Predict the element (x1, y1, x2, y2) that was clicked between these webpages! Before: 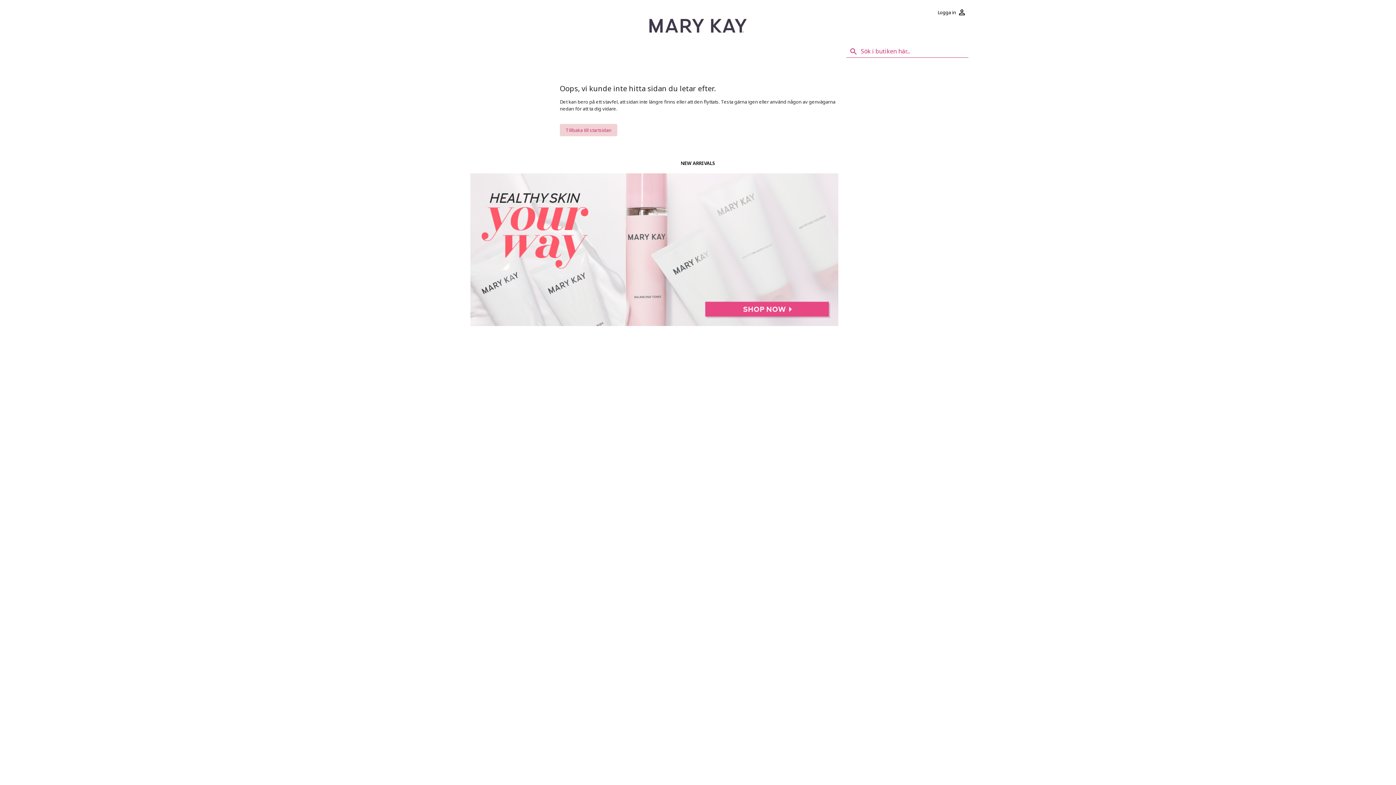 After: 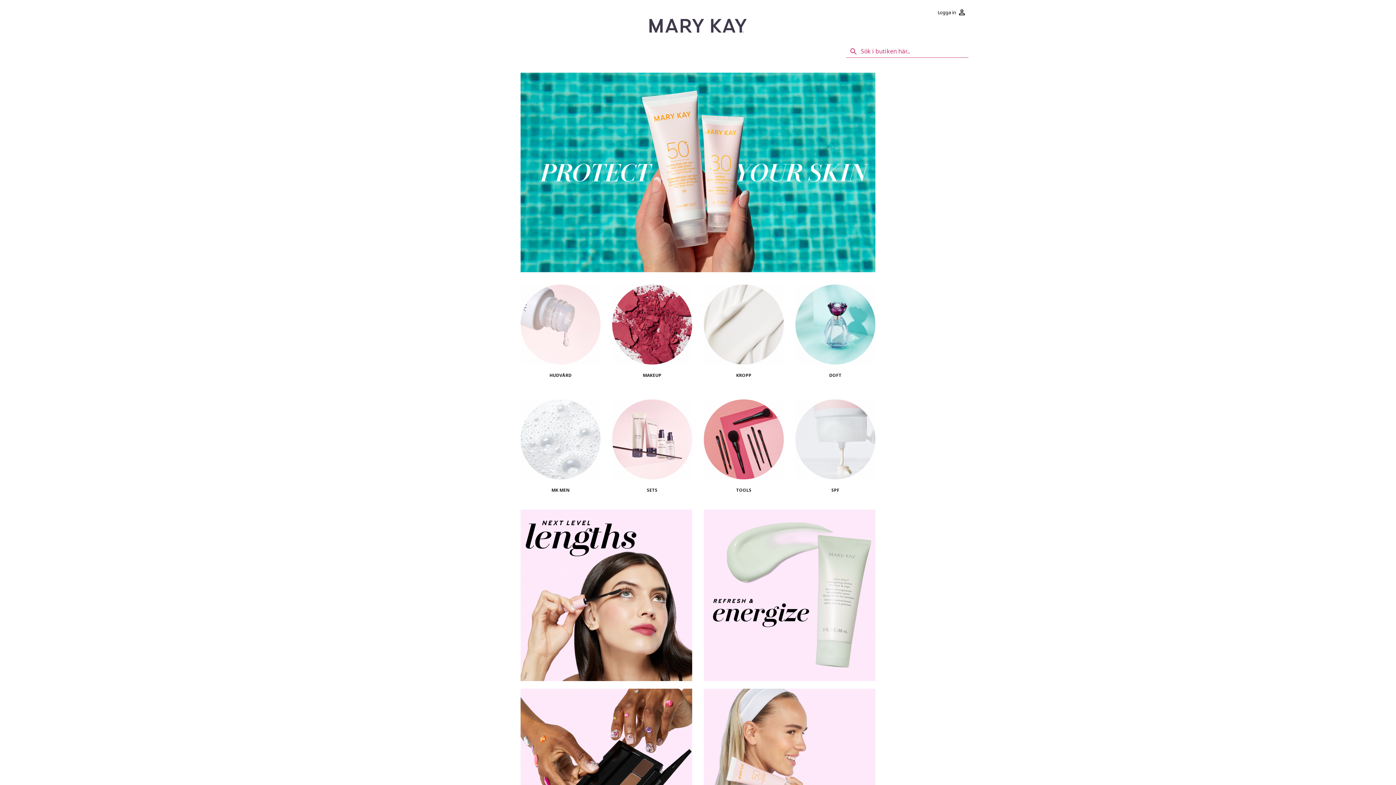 Action: bbox: (560, 124, 617, 136) label: Tillbaka till startsidan